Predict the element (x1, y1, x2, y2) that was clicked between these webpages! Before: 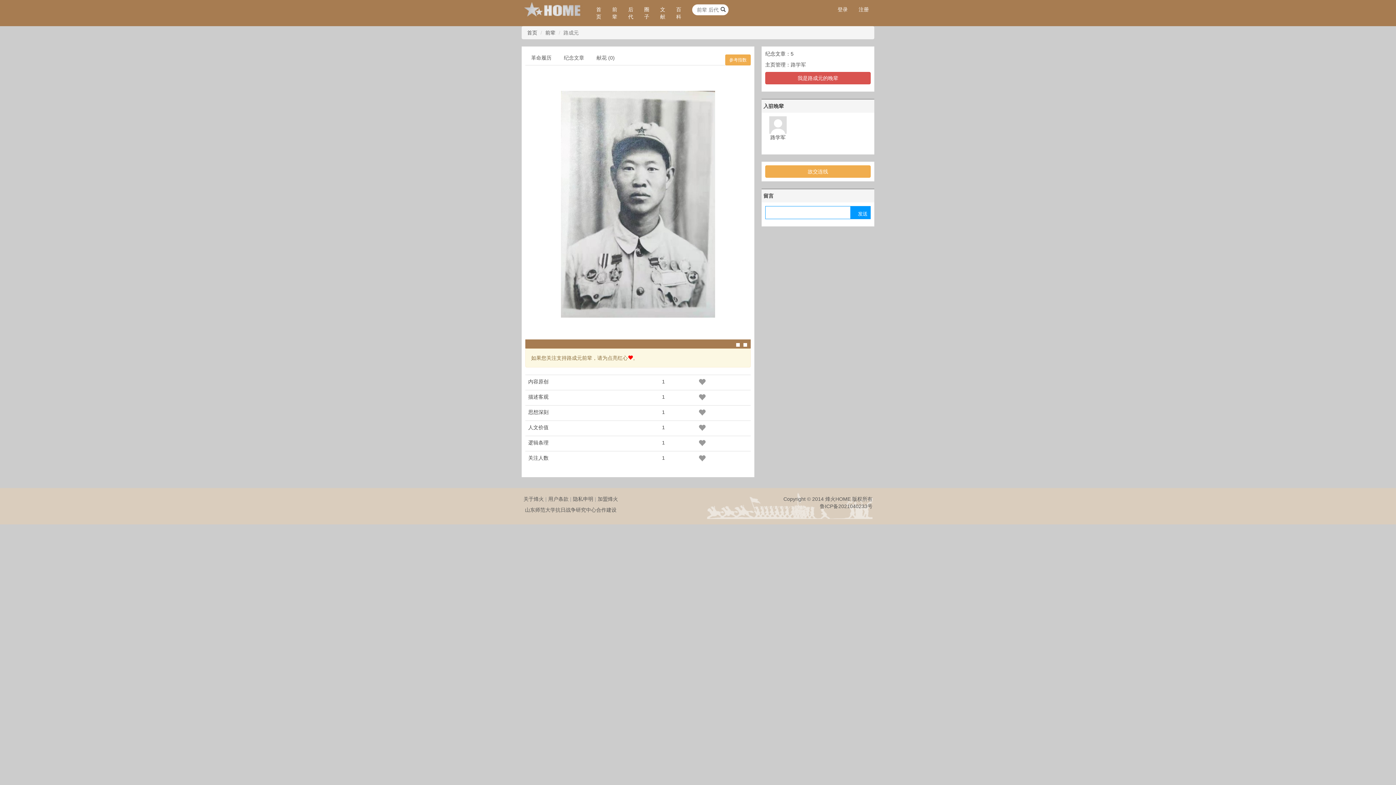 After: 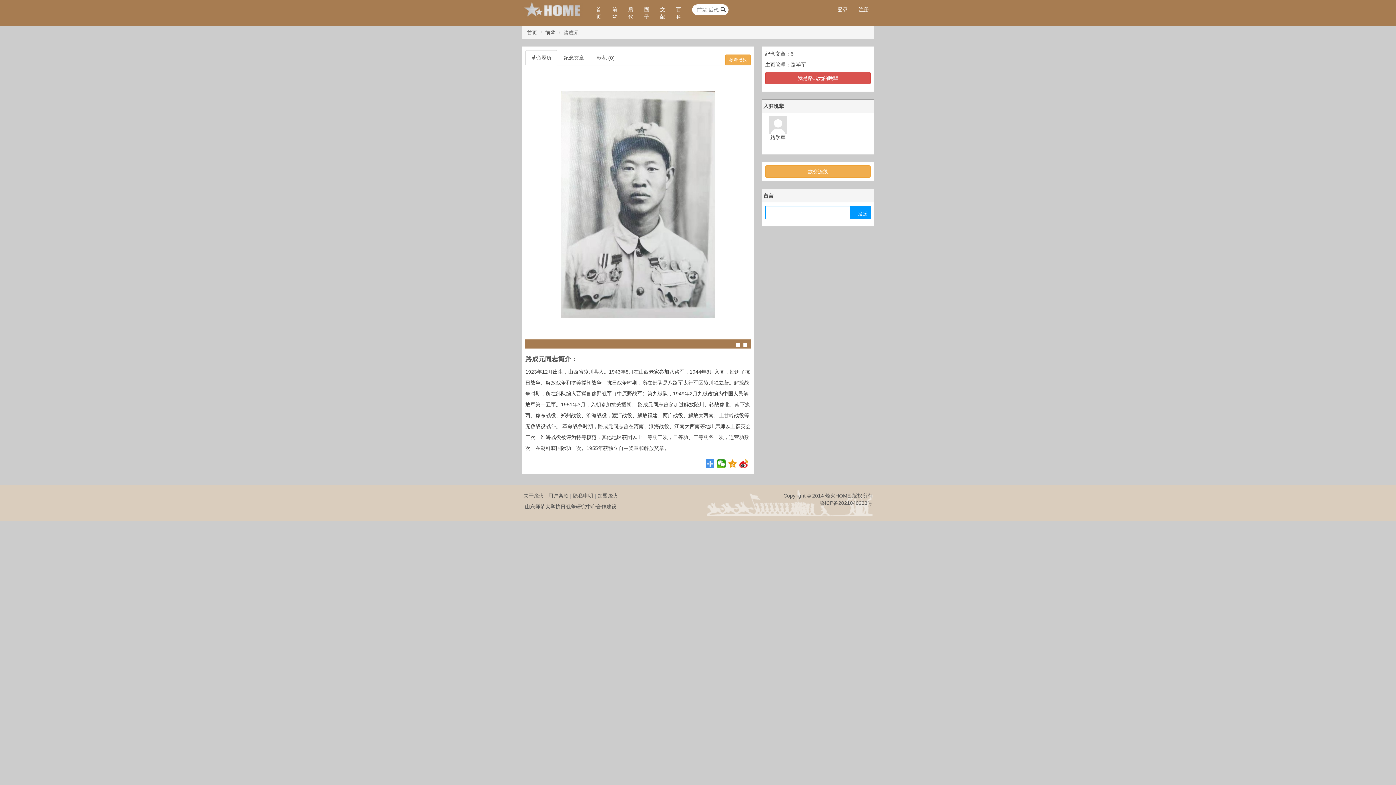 Action: label: 革命履历 bbox: (525, 50, 557, 65)